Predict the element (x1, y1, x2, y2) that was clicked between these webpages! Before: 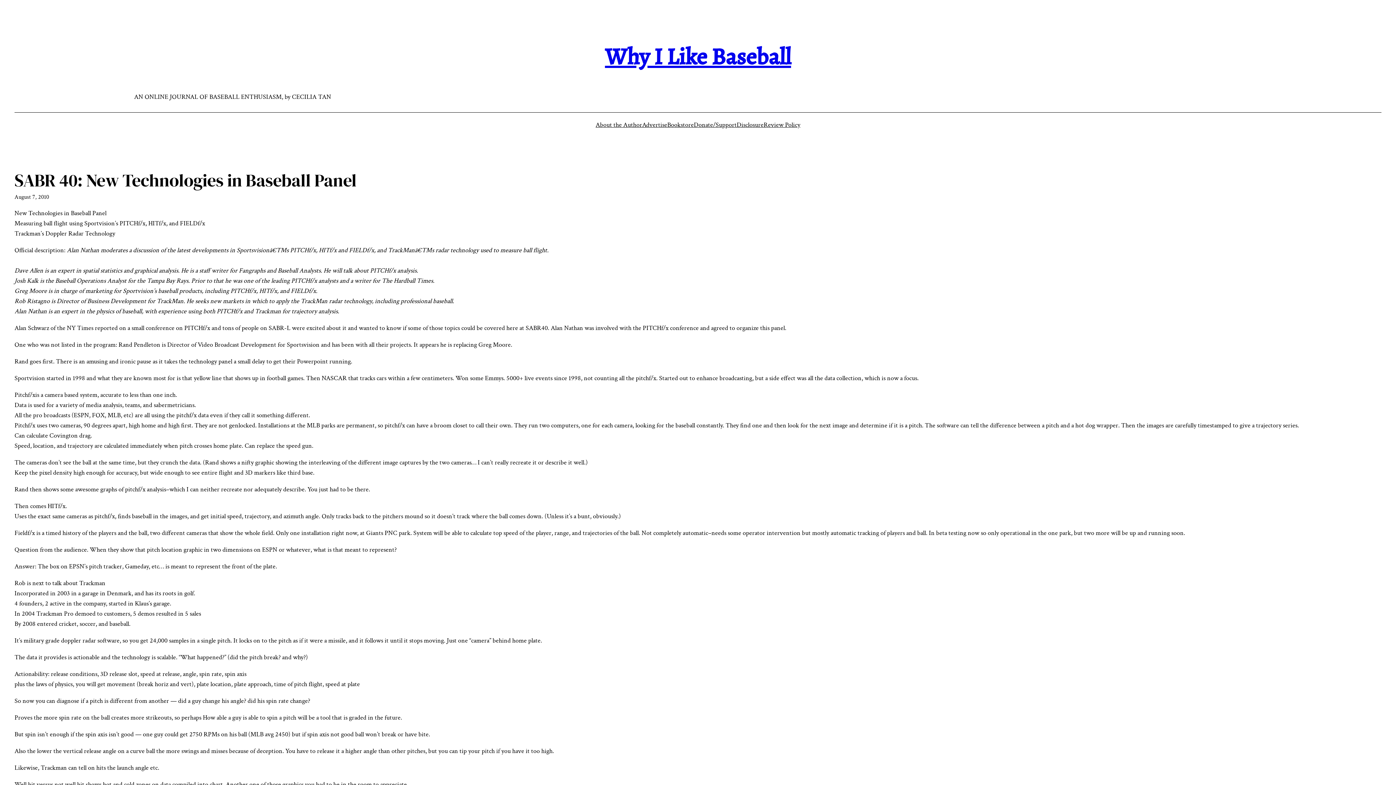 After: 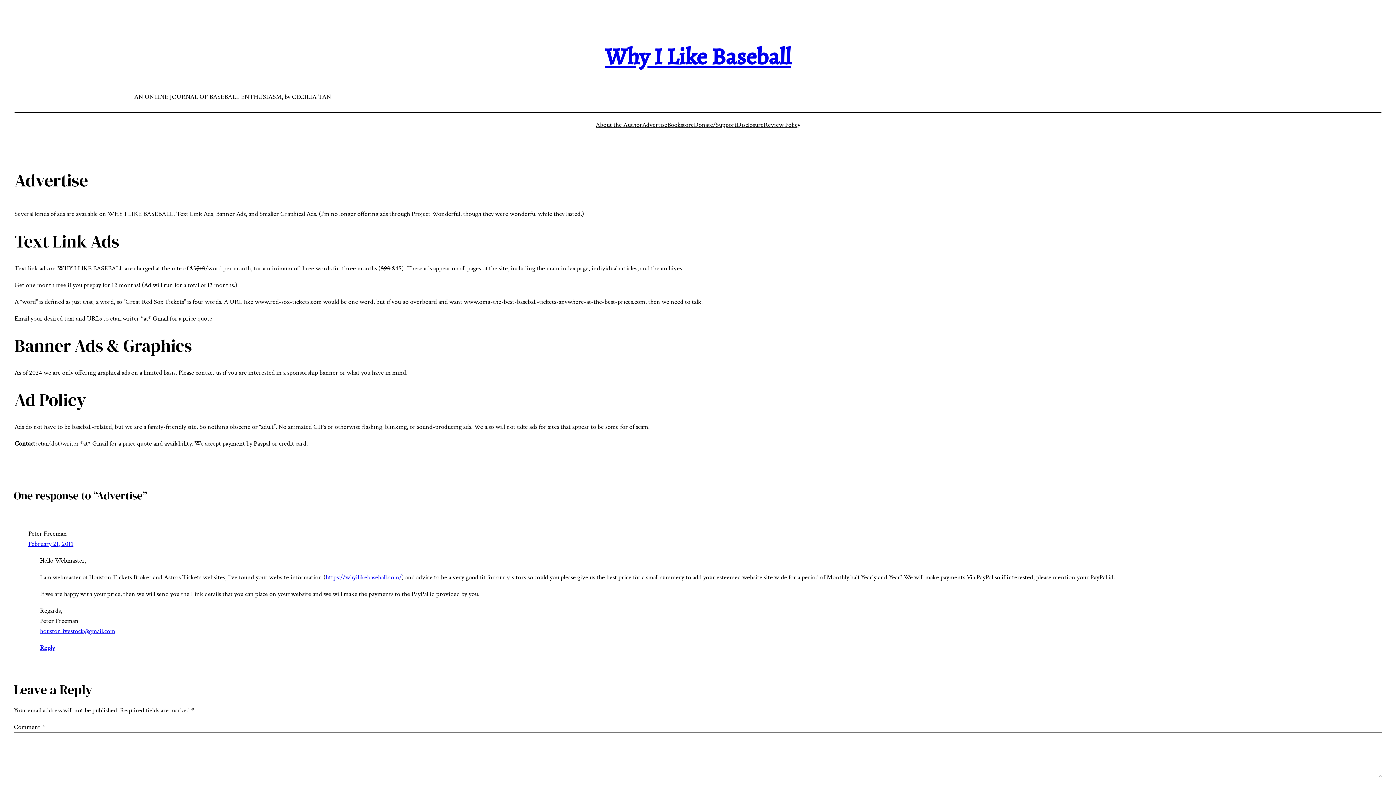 Action: label: Advertise bbox: (642, 120, 667, 130)